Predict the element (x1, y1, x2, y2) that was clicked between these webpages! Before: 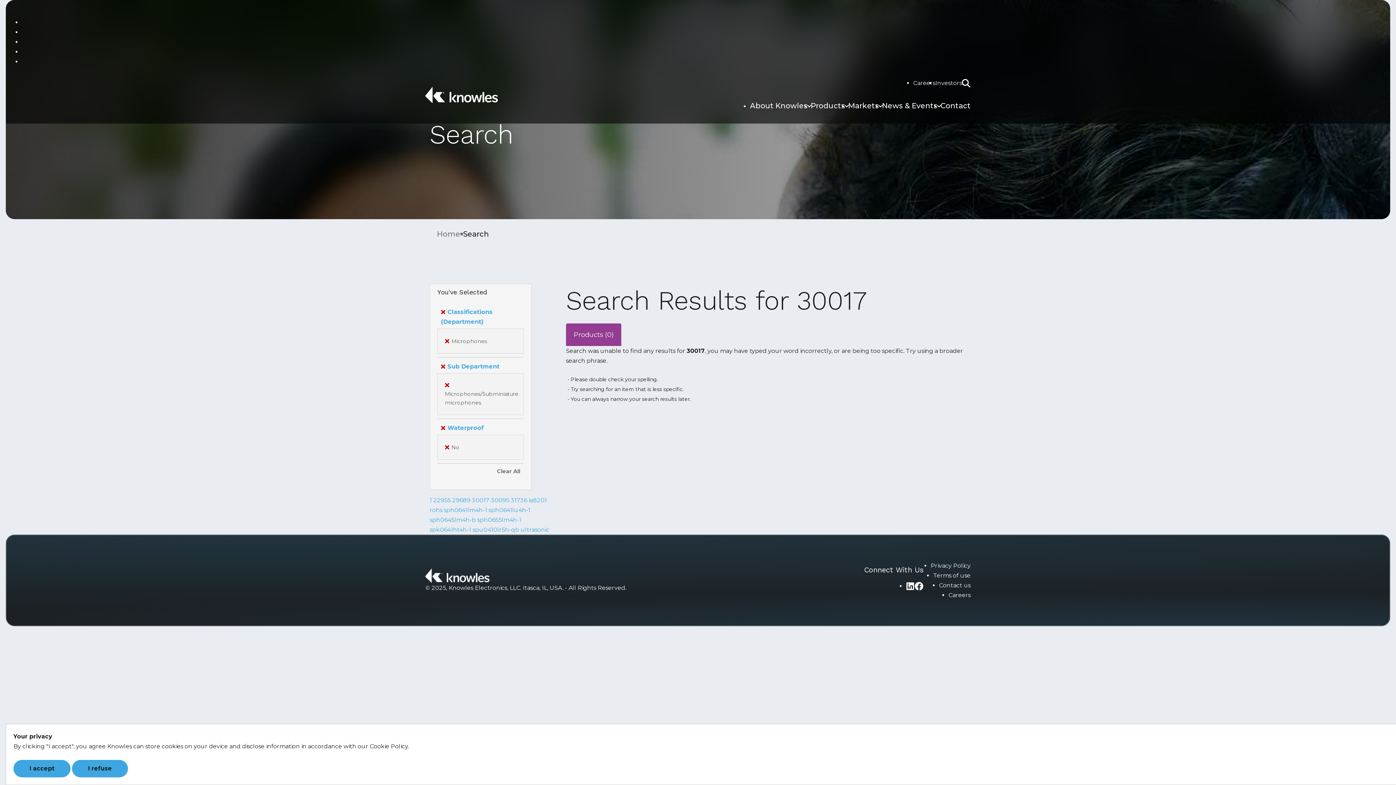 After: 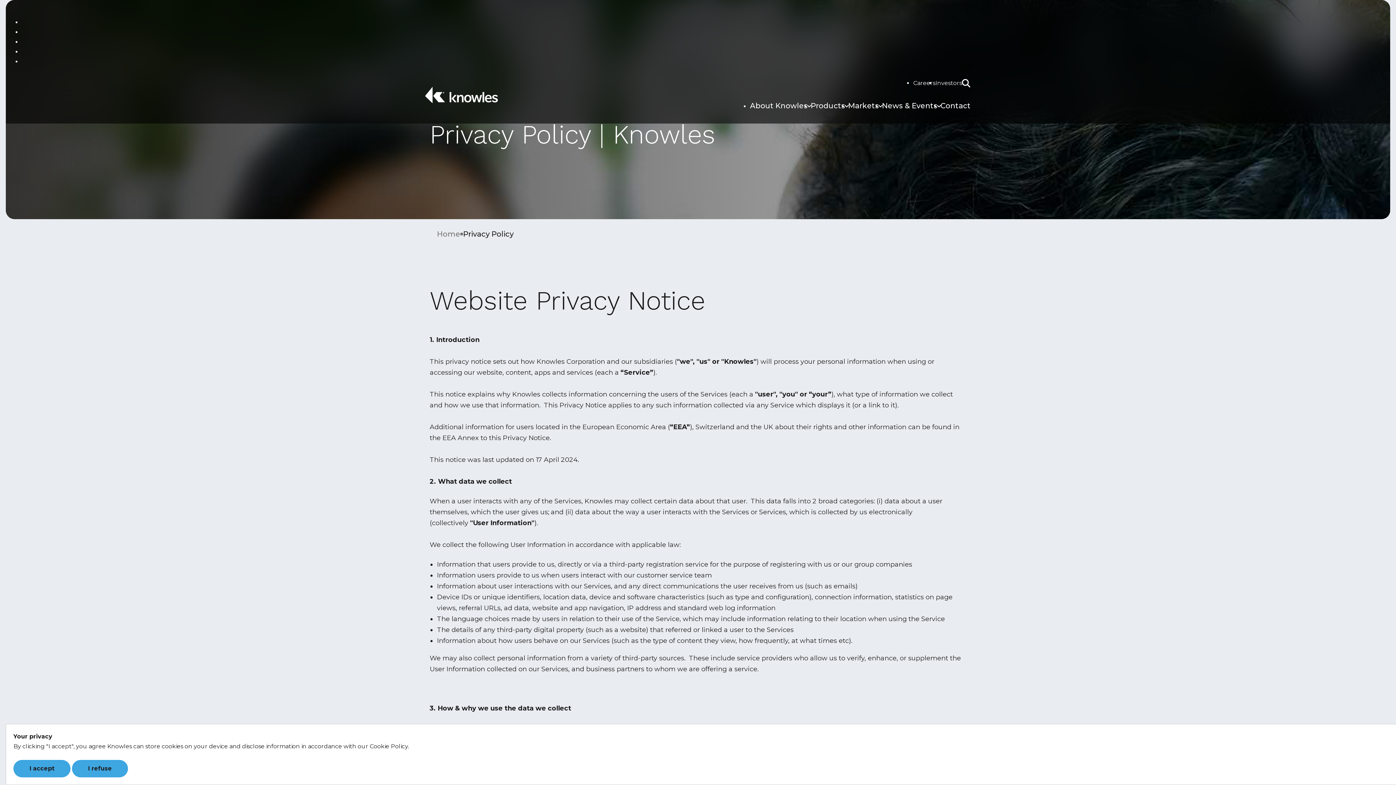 Action: bbox: (930, 562, 970, 569) label: Privacy Policy